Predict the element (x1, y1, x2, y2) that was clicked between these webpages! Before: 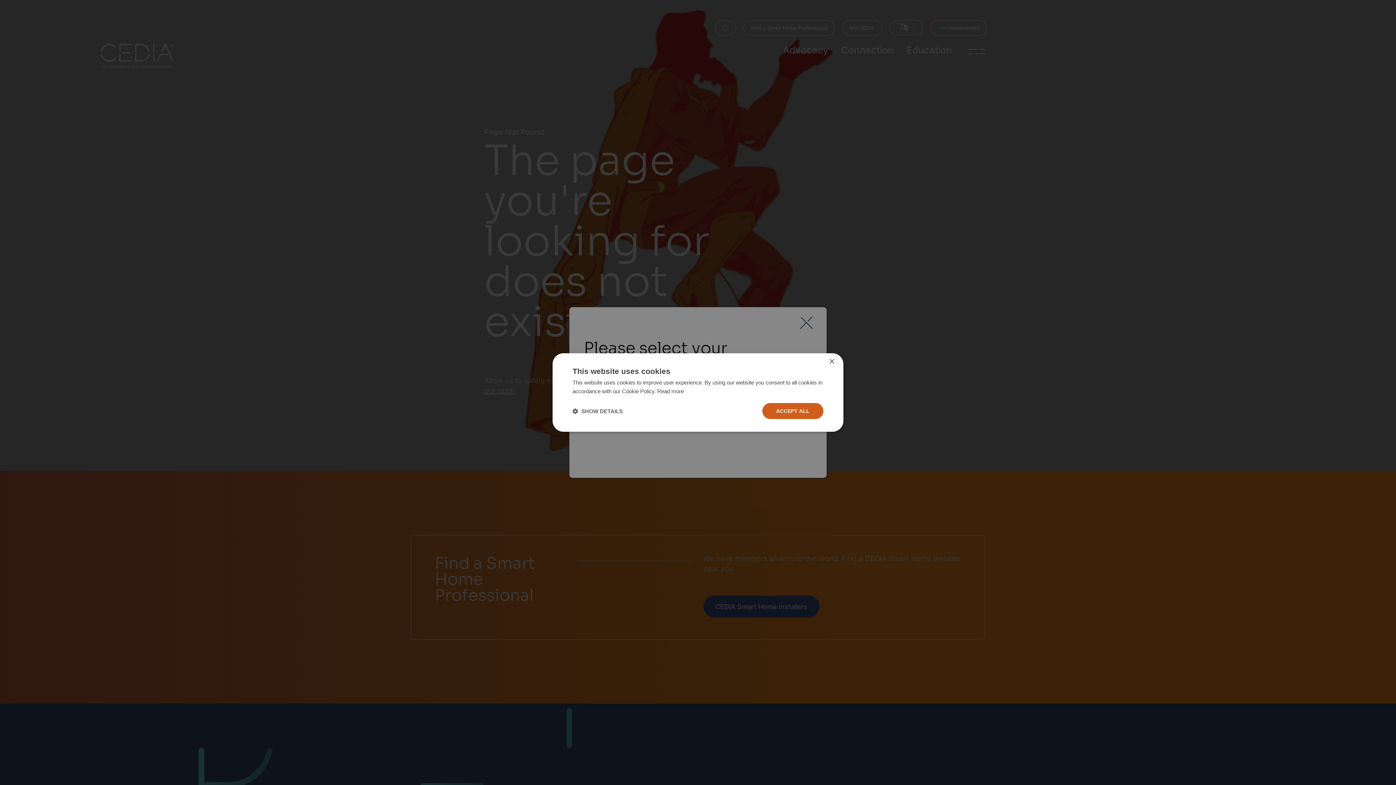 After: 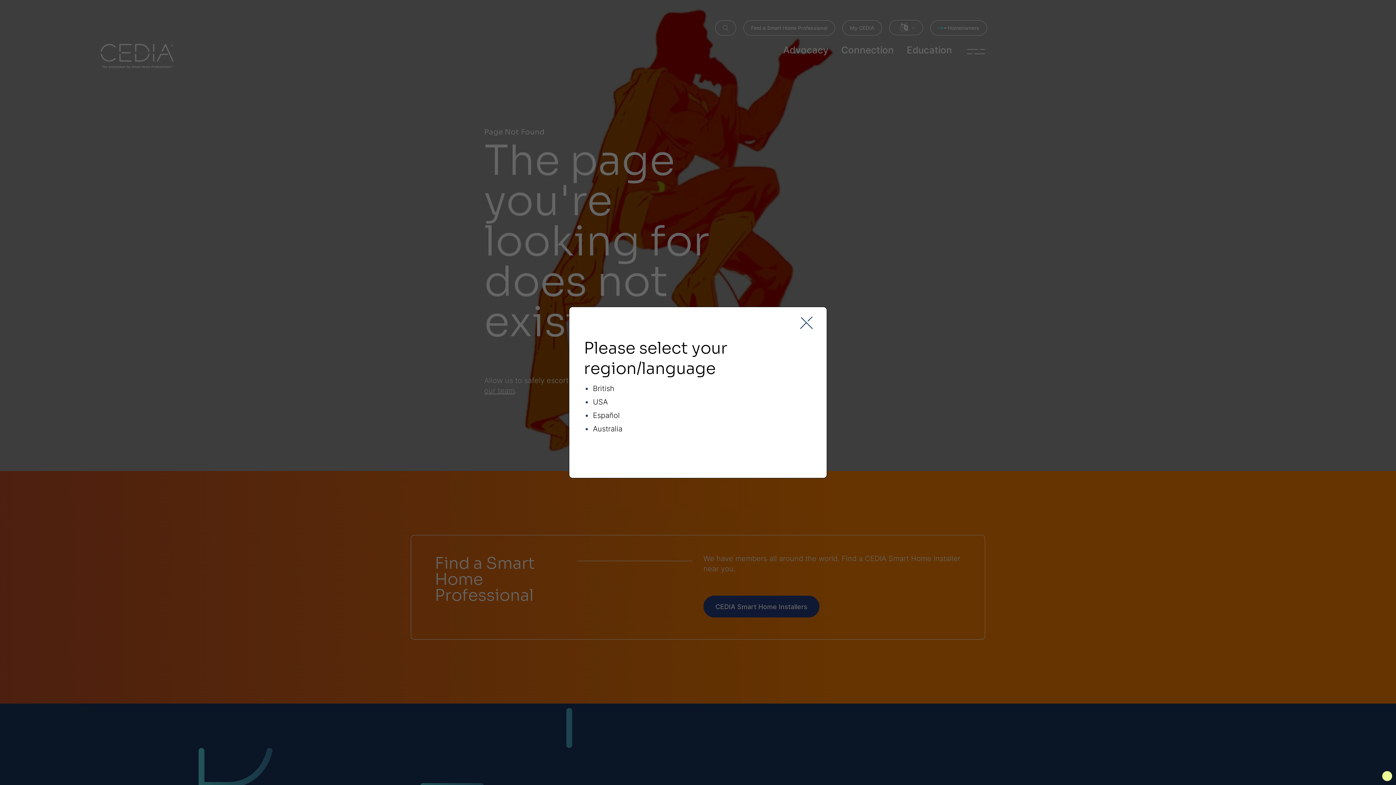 Action: bbox: (829, 359, 834, 364) label: Close